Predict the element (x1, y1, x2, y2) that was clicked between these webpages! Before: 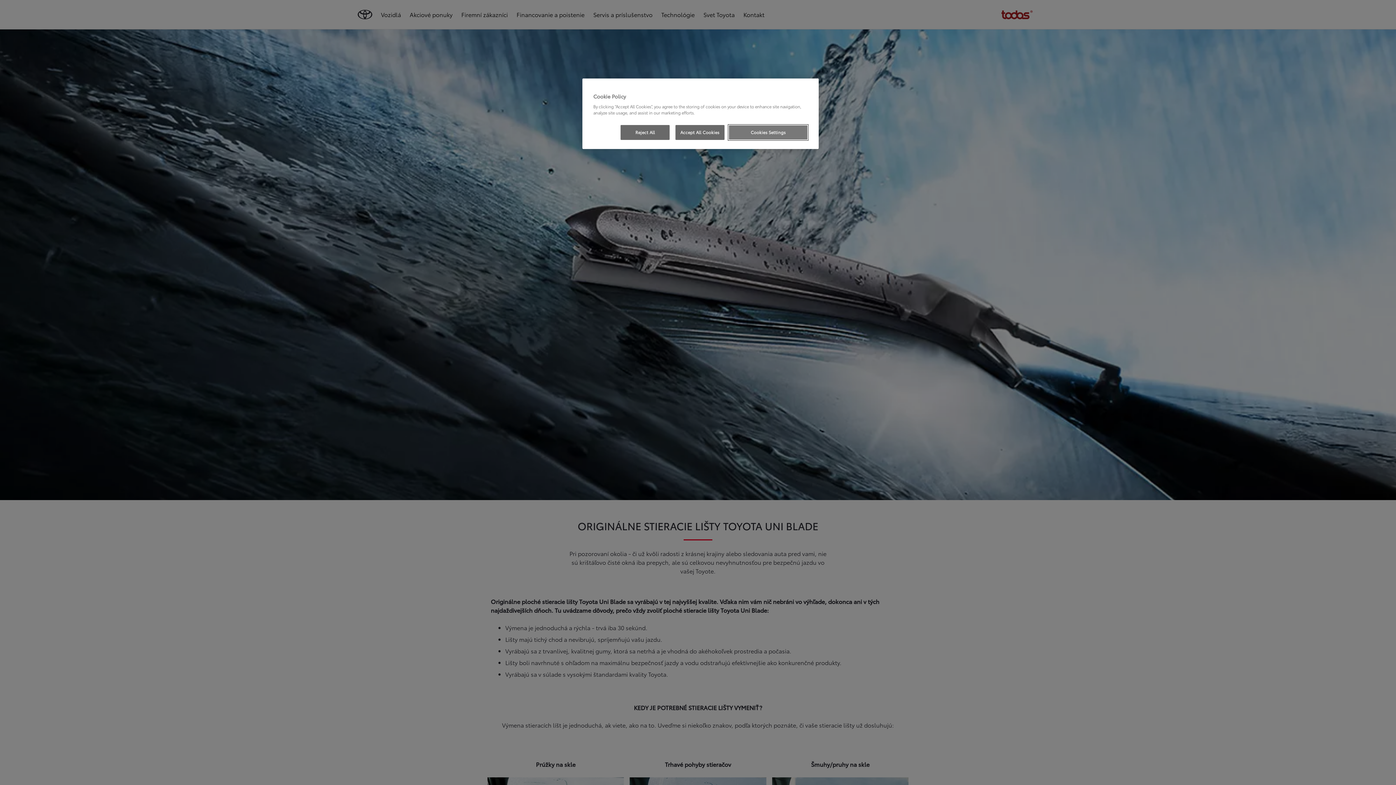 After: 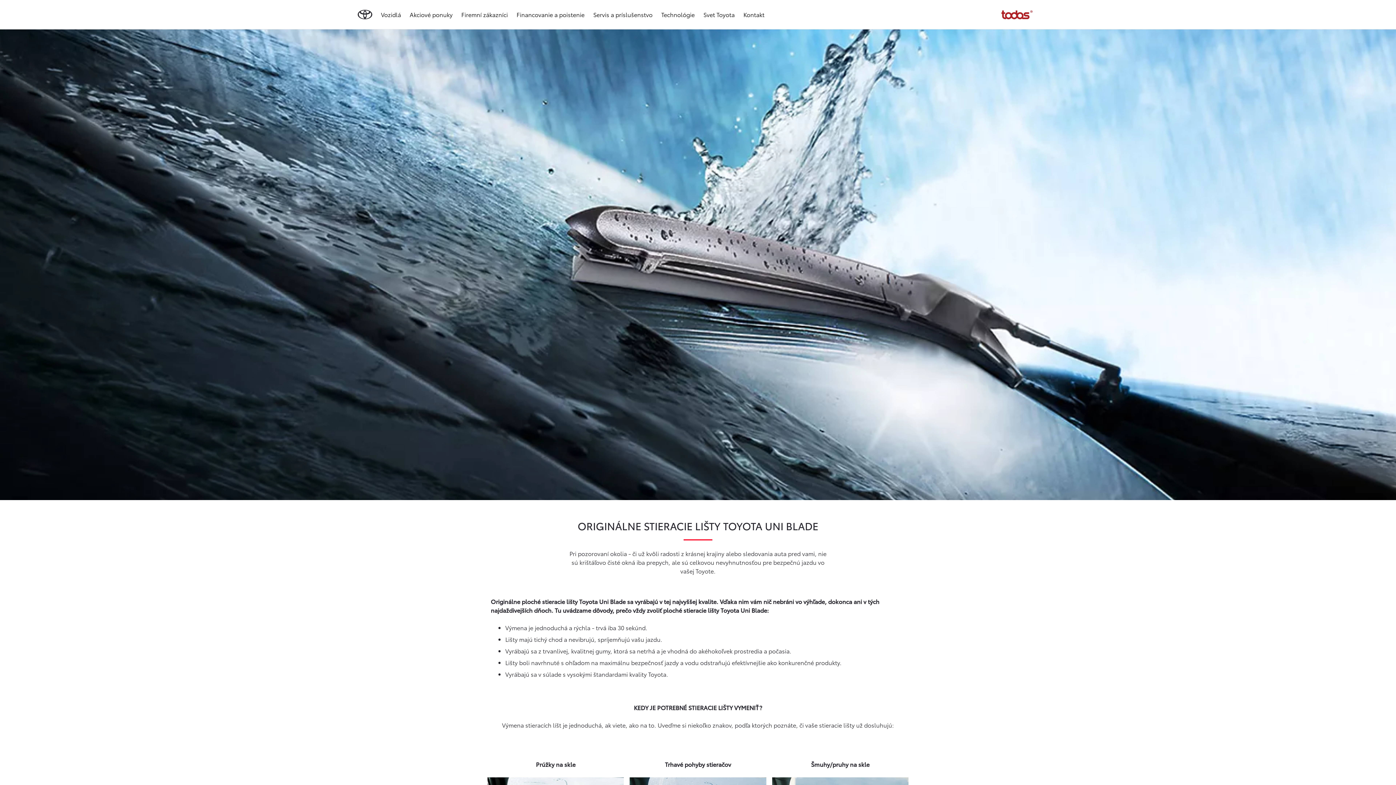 Action: label: Reject All bbox: (620, 125, 669, 140)